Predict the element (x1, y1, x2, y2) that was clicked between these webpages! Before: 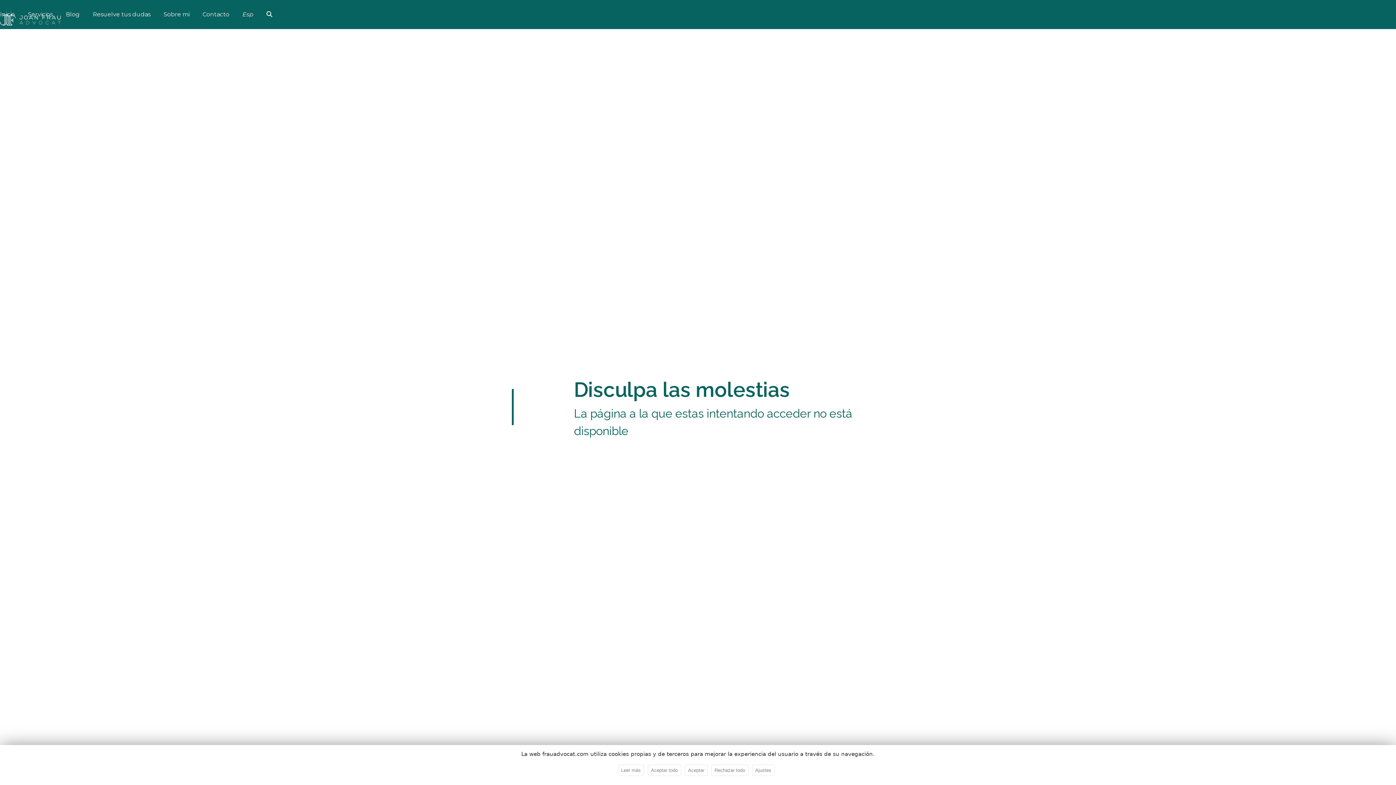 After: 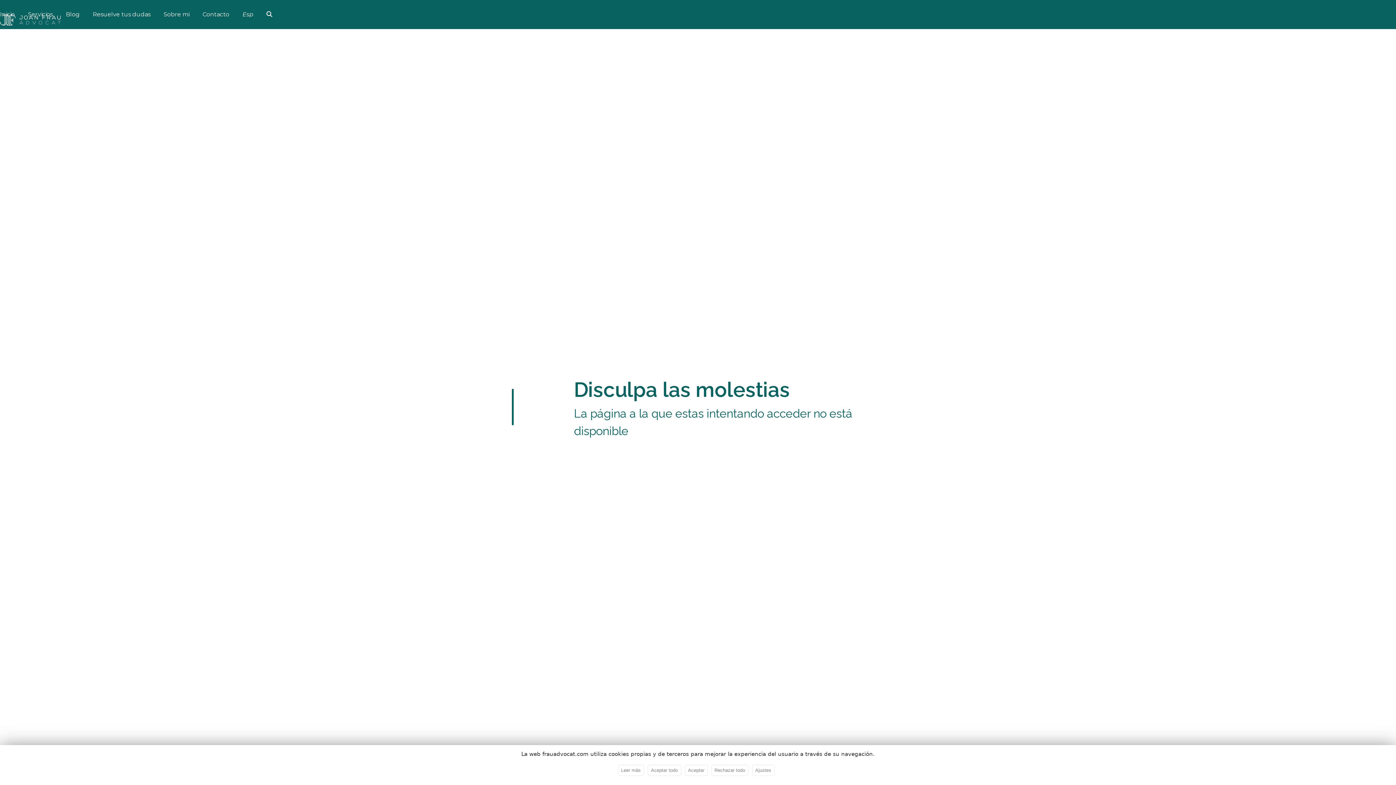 Action: label: Search bbox: (266, 5, 272, 23)